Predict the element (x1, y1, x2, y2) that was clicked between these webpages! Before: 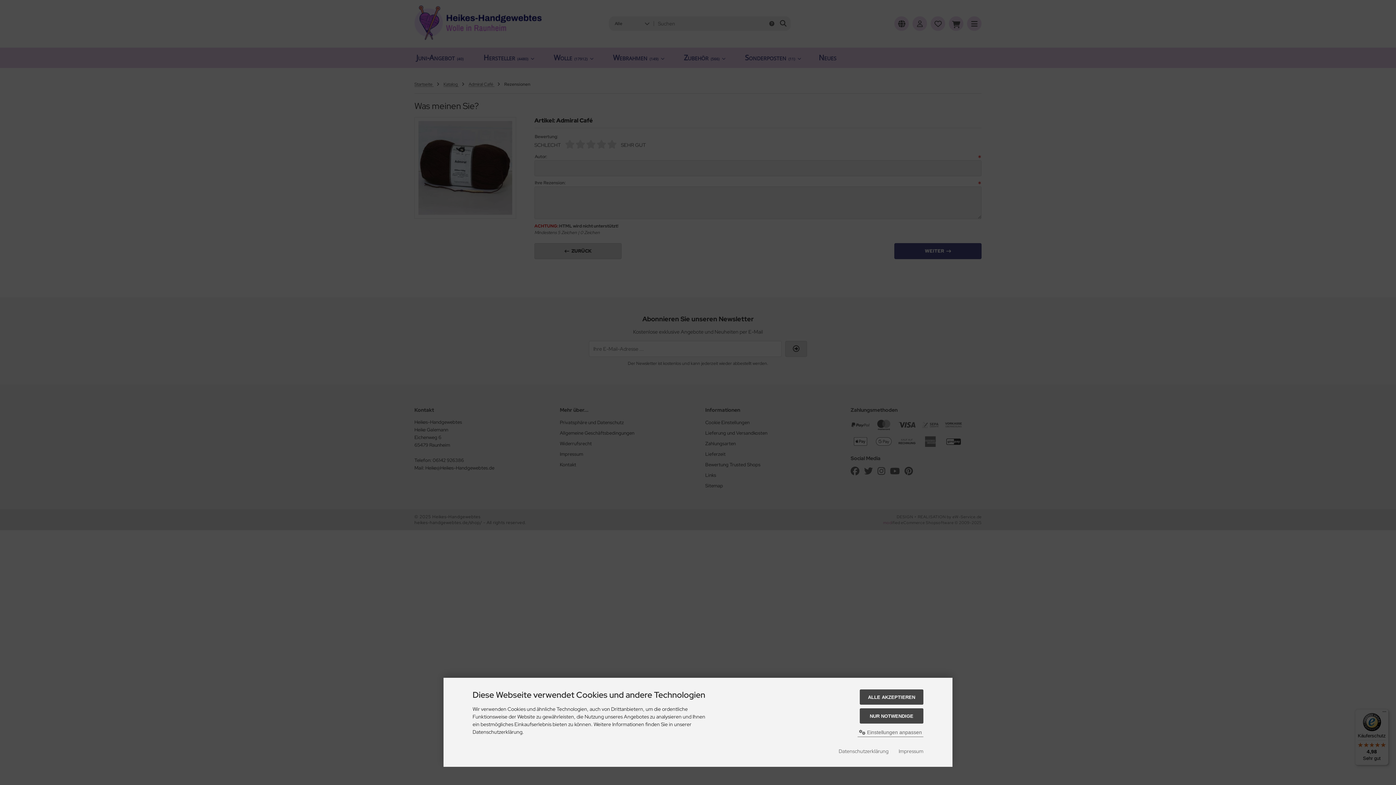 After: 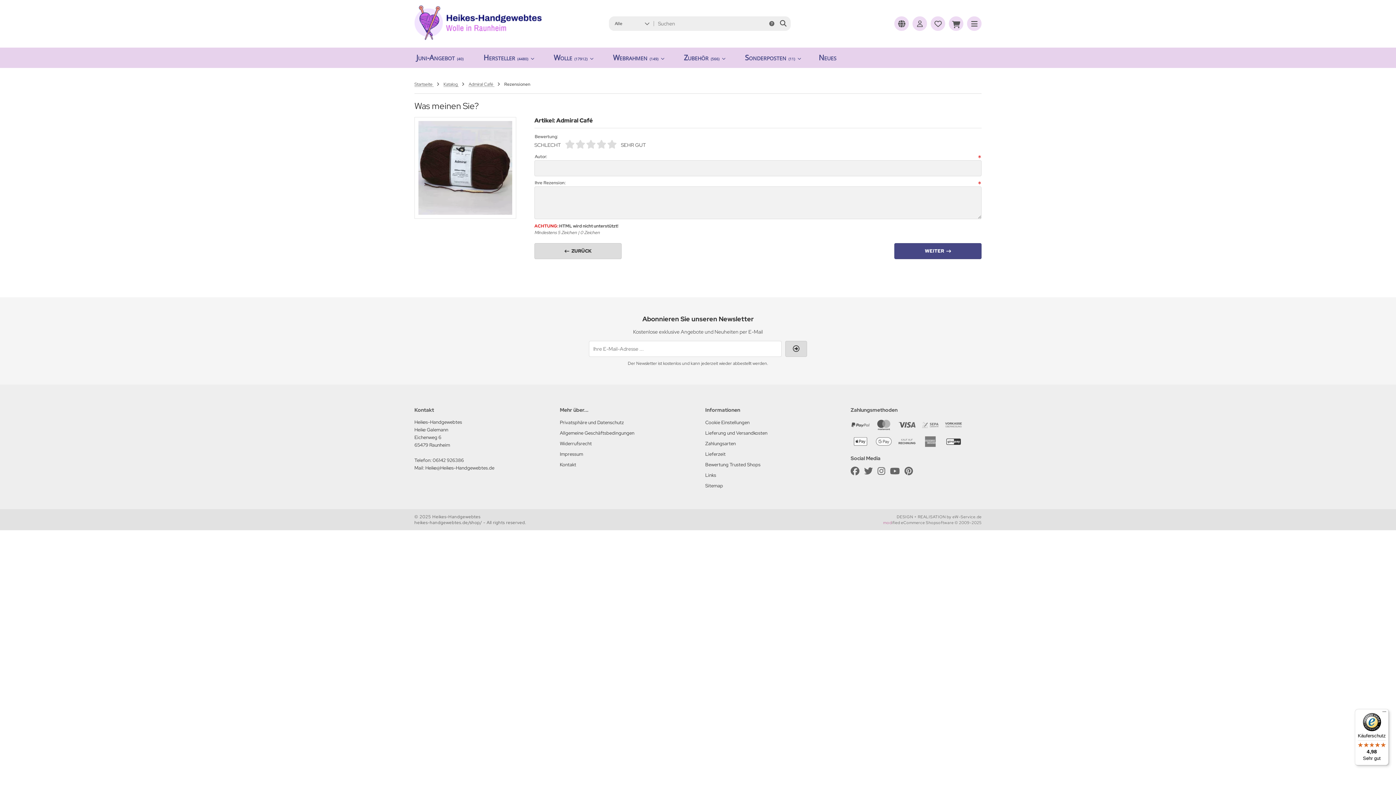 Action: bbox: (860, 708, 923, 724) label: NUR NOTWENDIGE